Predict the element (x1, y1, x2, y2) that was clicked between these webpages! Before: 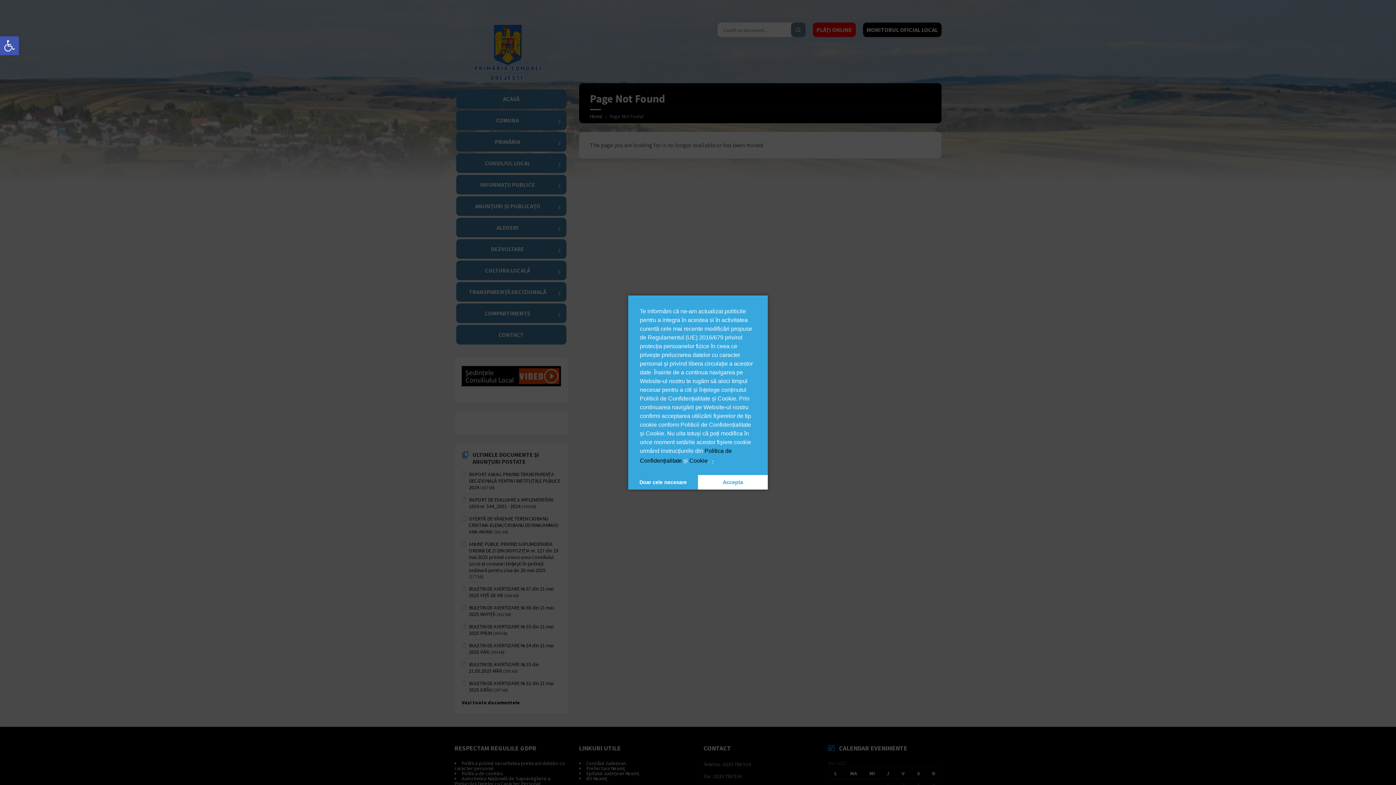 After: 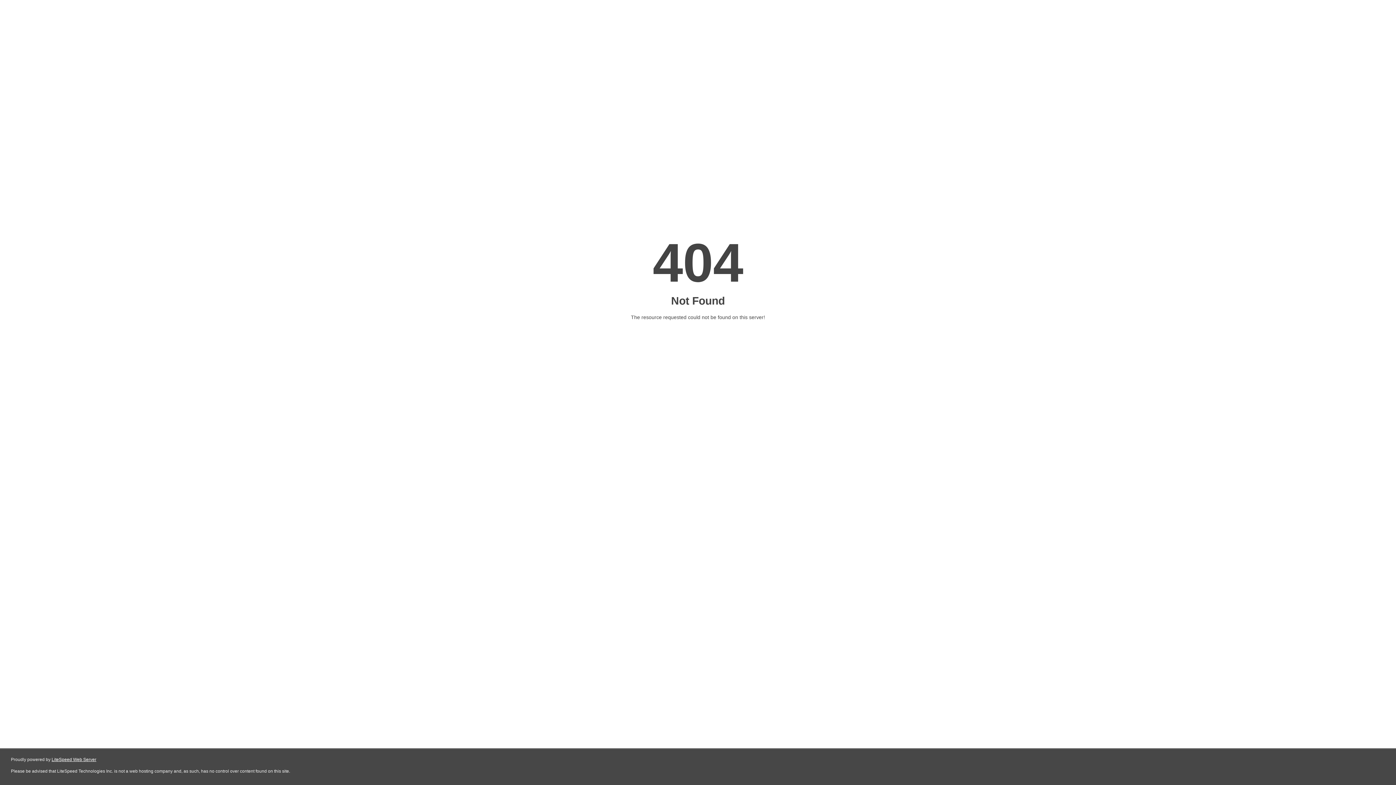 Action: bbox: (710, 455, 713, 466) label: learn more about cookies